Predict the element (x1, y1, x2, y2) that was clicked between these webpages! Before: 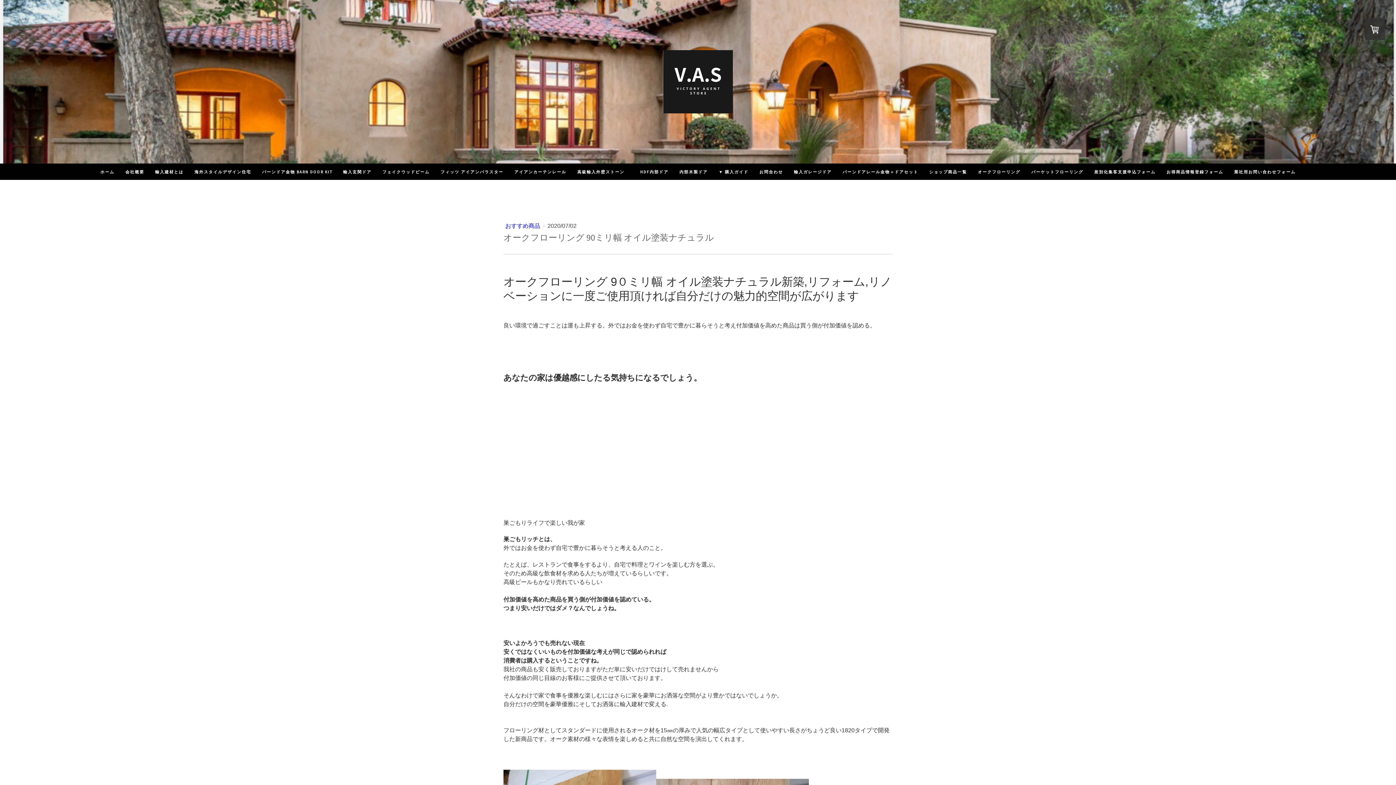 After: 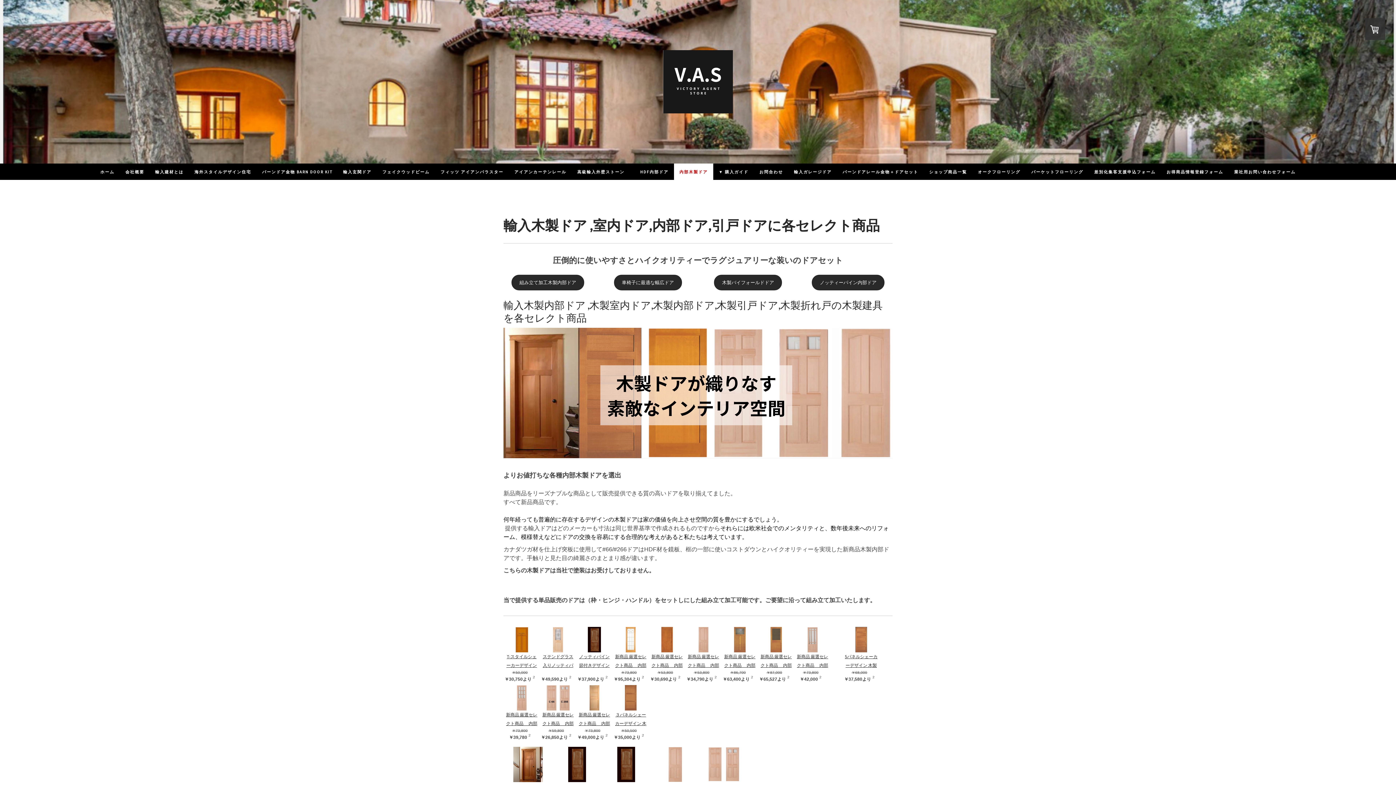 Action: bbox: (674, 163, 713, 180) label: 内部木製ドア